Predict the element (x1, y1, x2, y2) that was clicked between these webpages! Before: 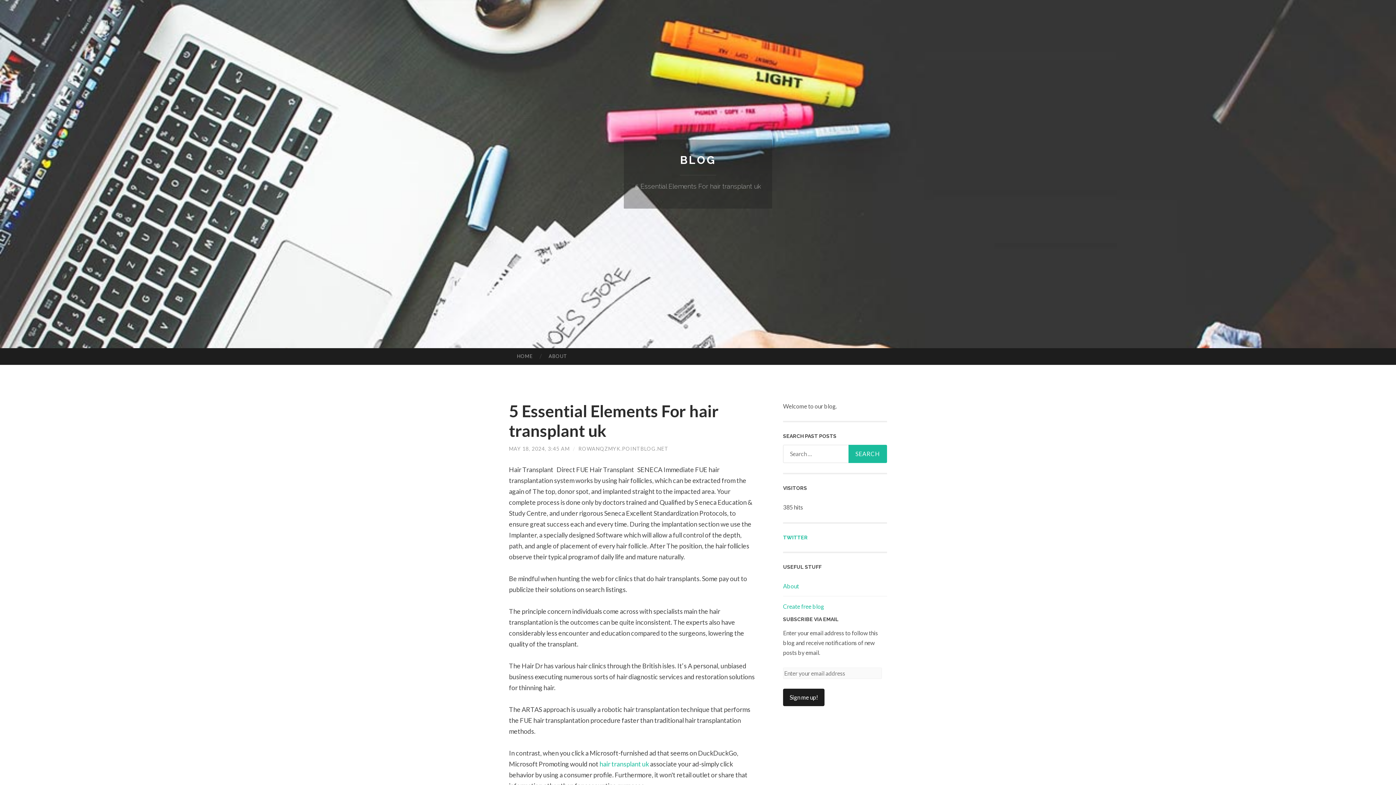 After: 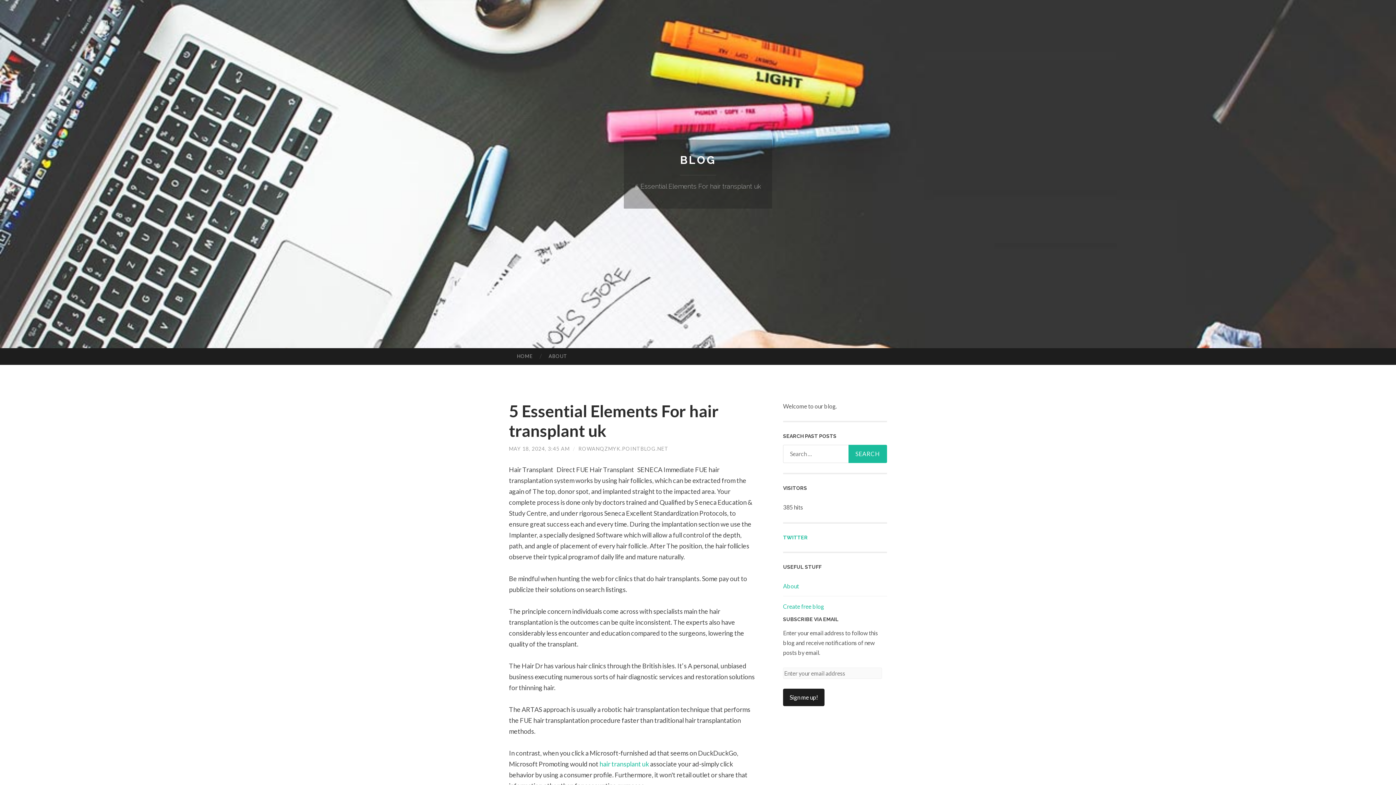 Action: label: TWITTER bbox: (783, 534, 808, 540)